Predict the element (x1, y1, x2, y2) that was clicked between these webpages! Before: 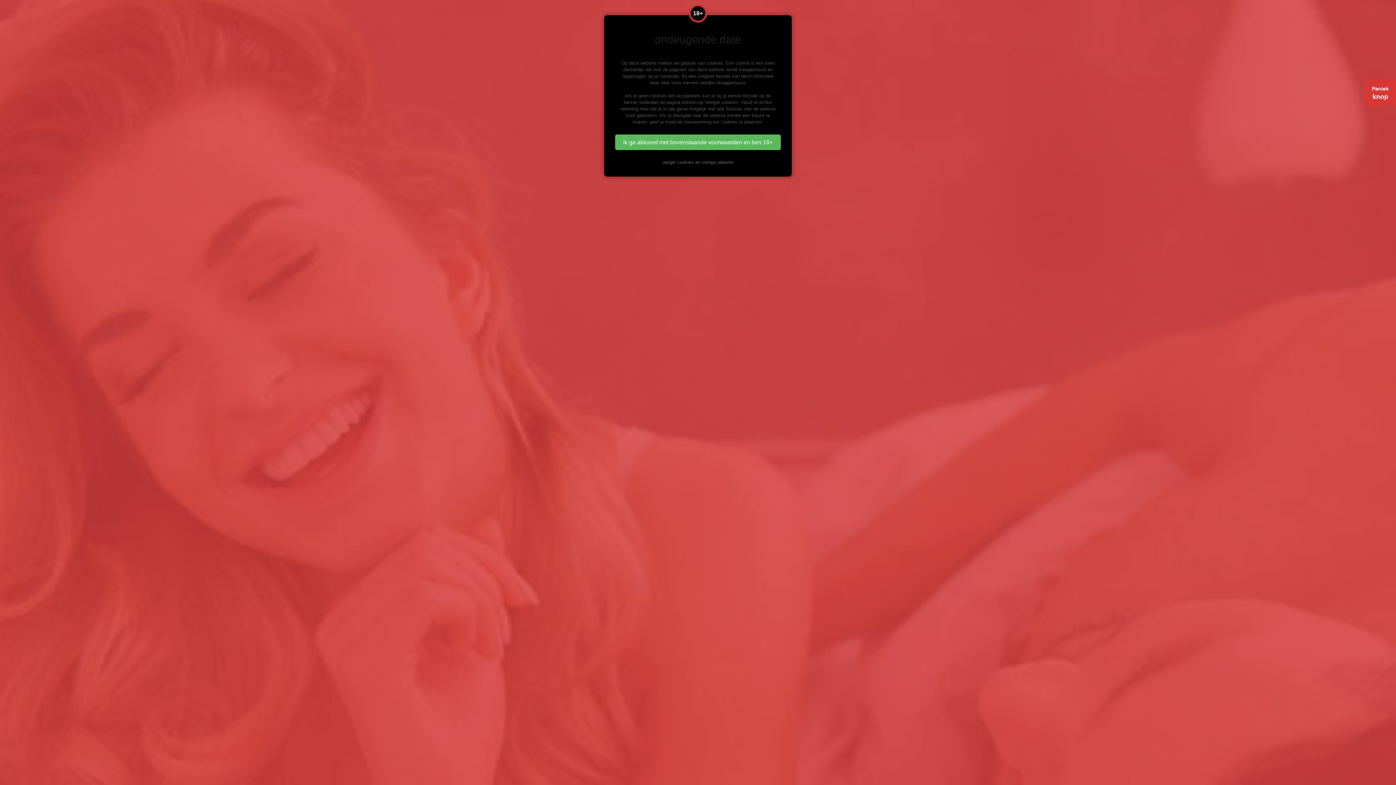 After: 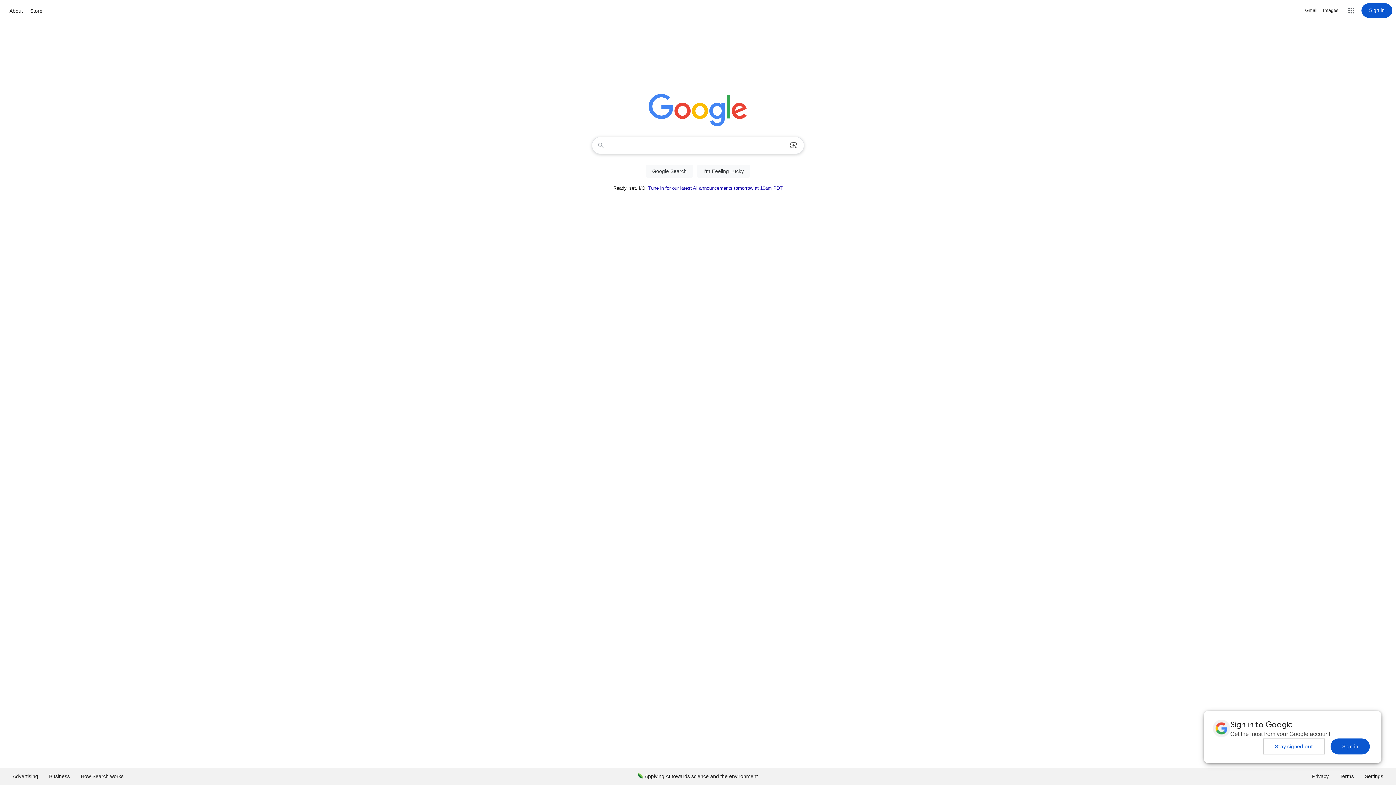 Action: bbox: (662, 159, 733, 165) label: weiger cookies en verlaat website